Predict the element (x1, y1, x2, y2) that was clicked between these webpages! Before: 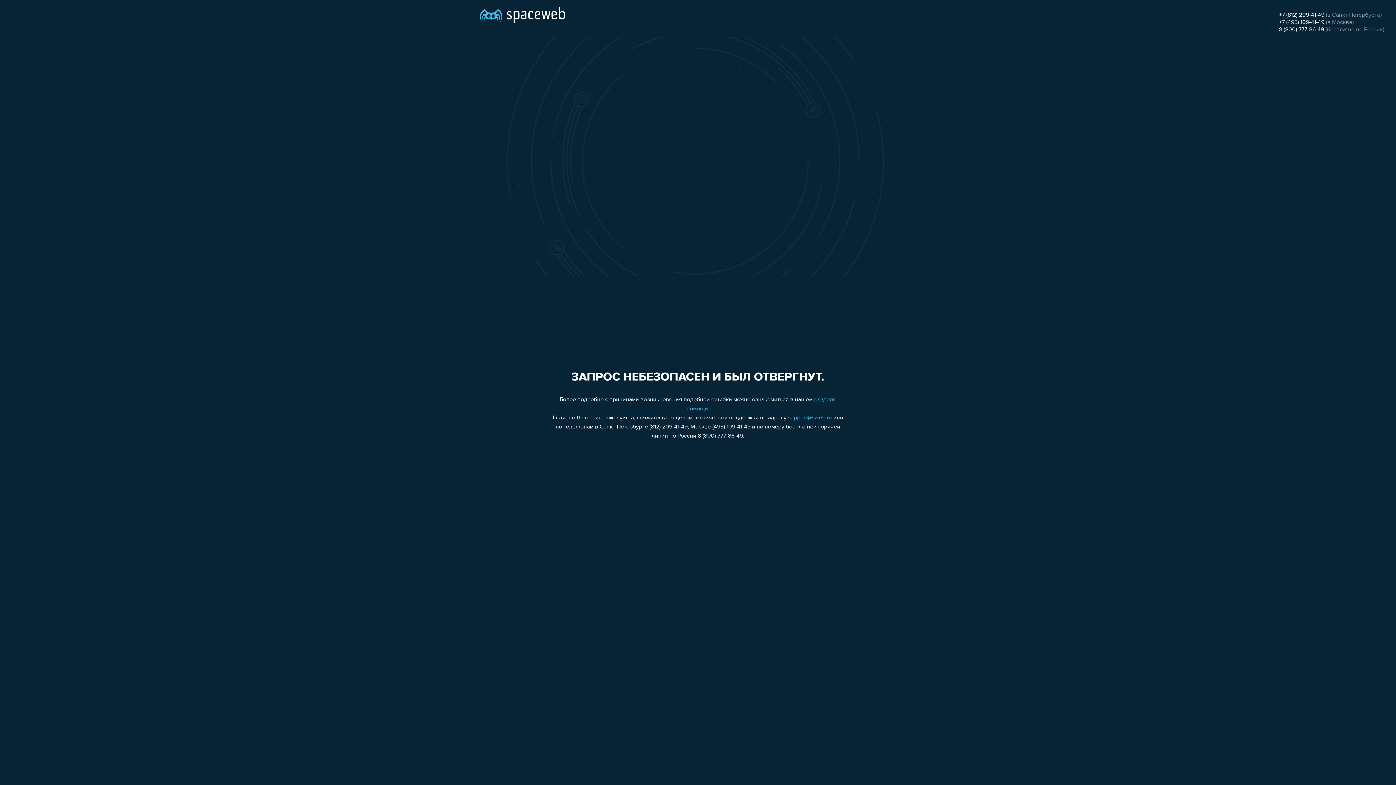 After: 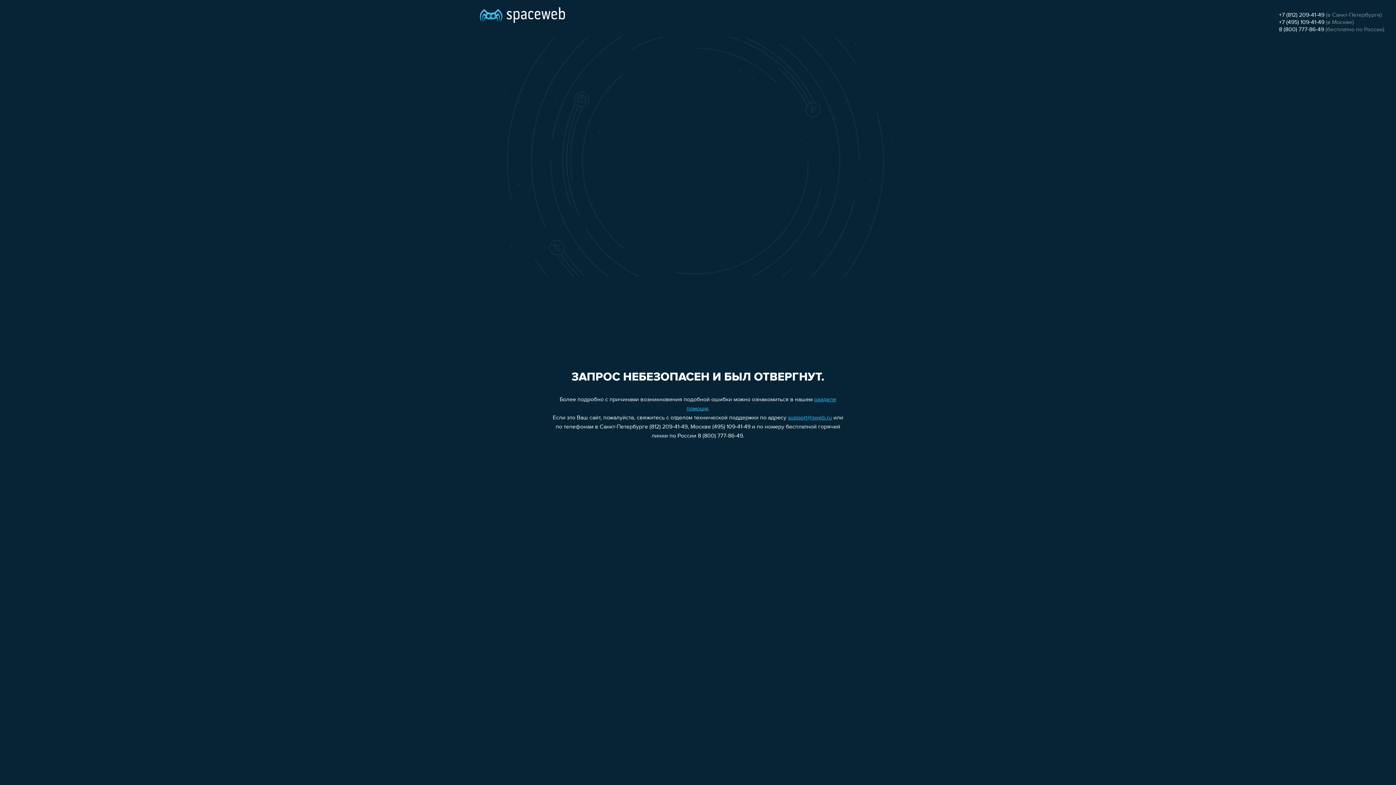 Action: label: support@sweb.ru bbox: (788, 415, 832, 421)